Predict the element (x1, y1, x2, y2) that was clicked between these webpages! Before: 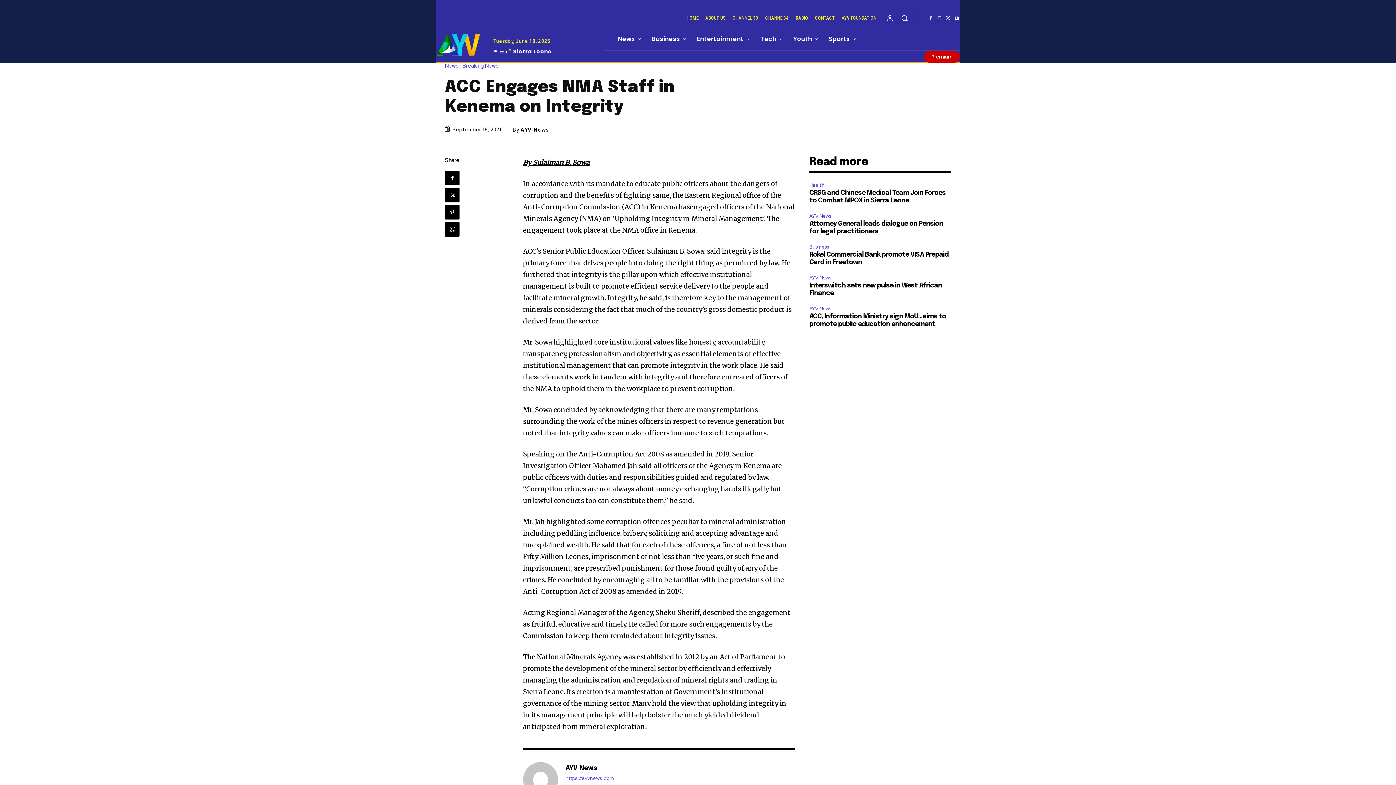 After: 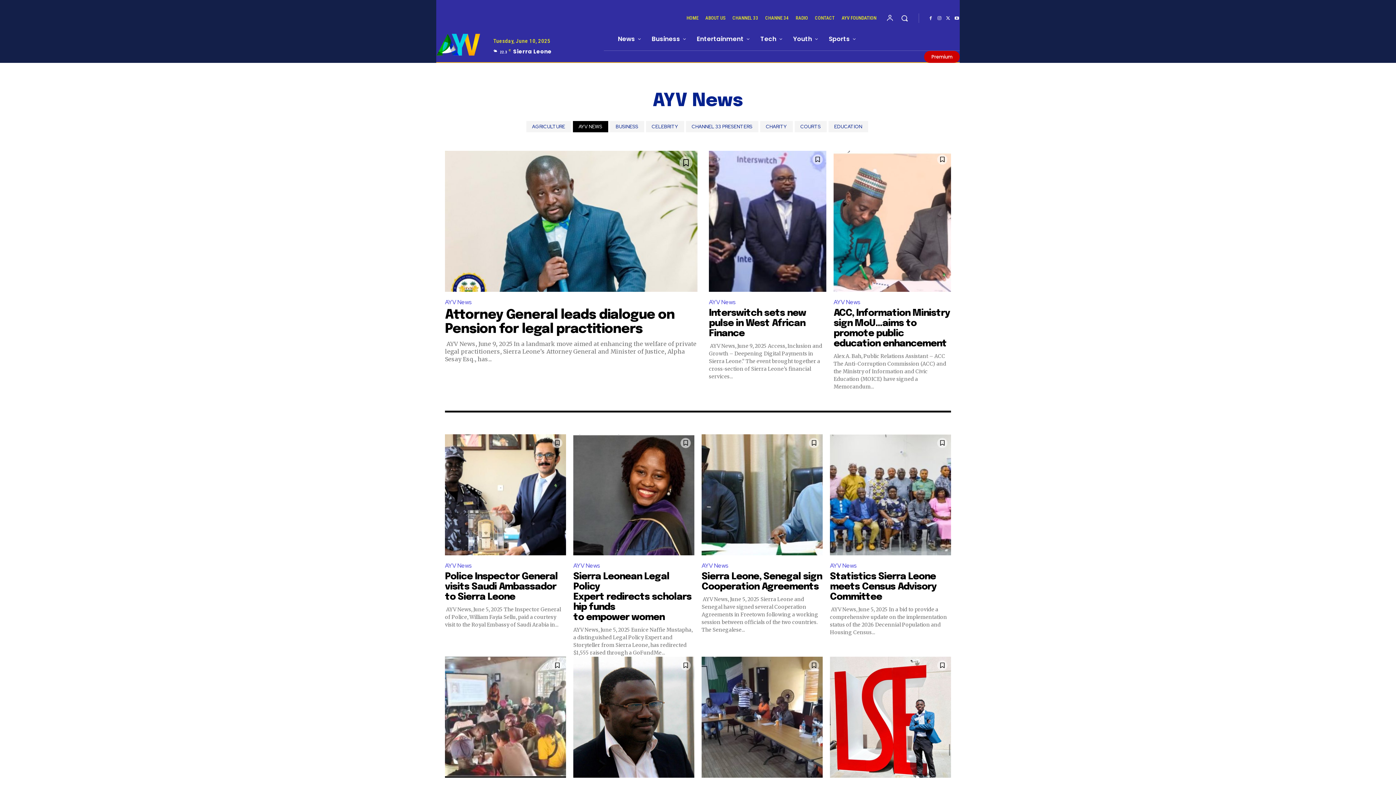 Action: label: AYV News bbox: (809, 212, 833, 220)